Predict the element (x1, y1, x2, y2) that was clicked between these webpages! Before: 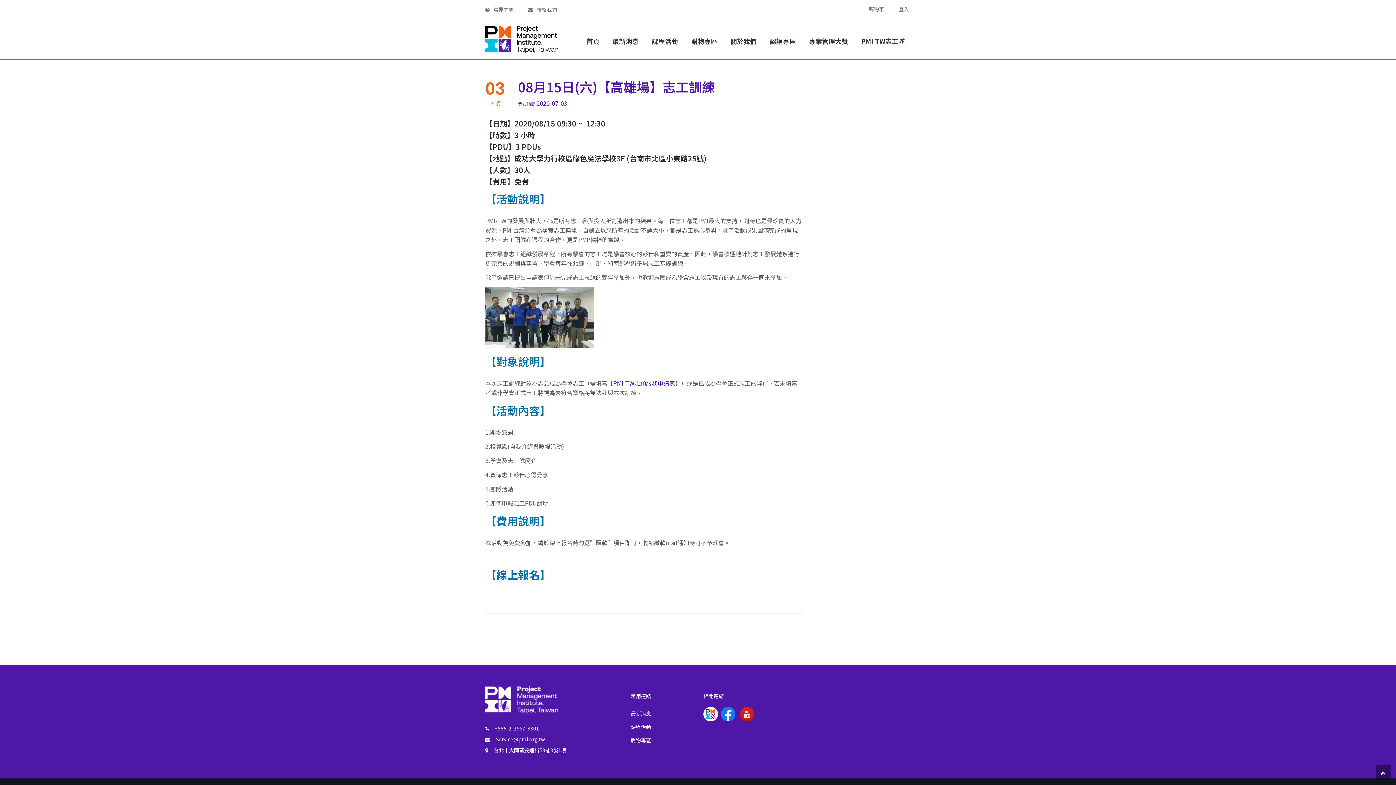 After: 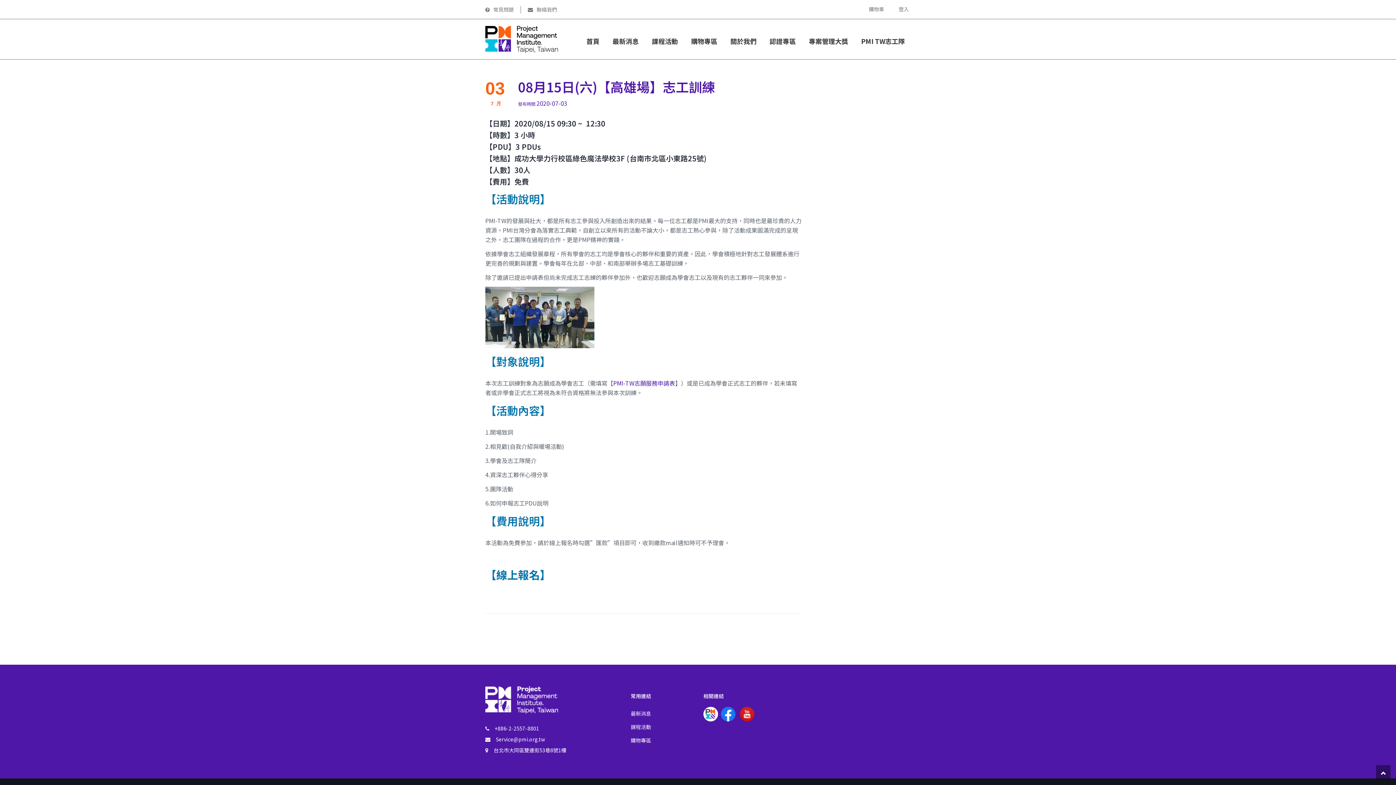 Action: bbox: (518, 77, 715, 96) label: 08月15日(六)【高雄場】志工訓練